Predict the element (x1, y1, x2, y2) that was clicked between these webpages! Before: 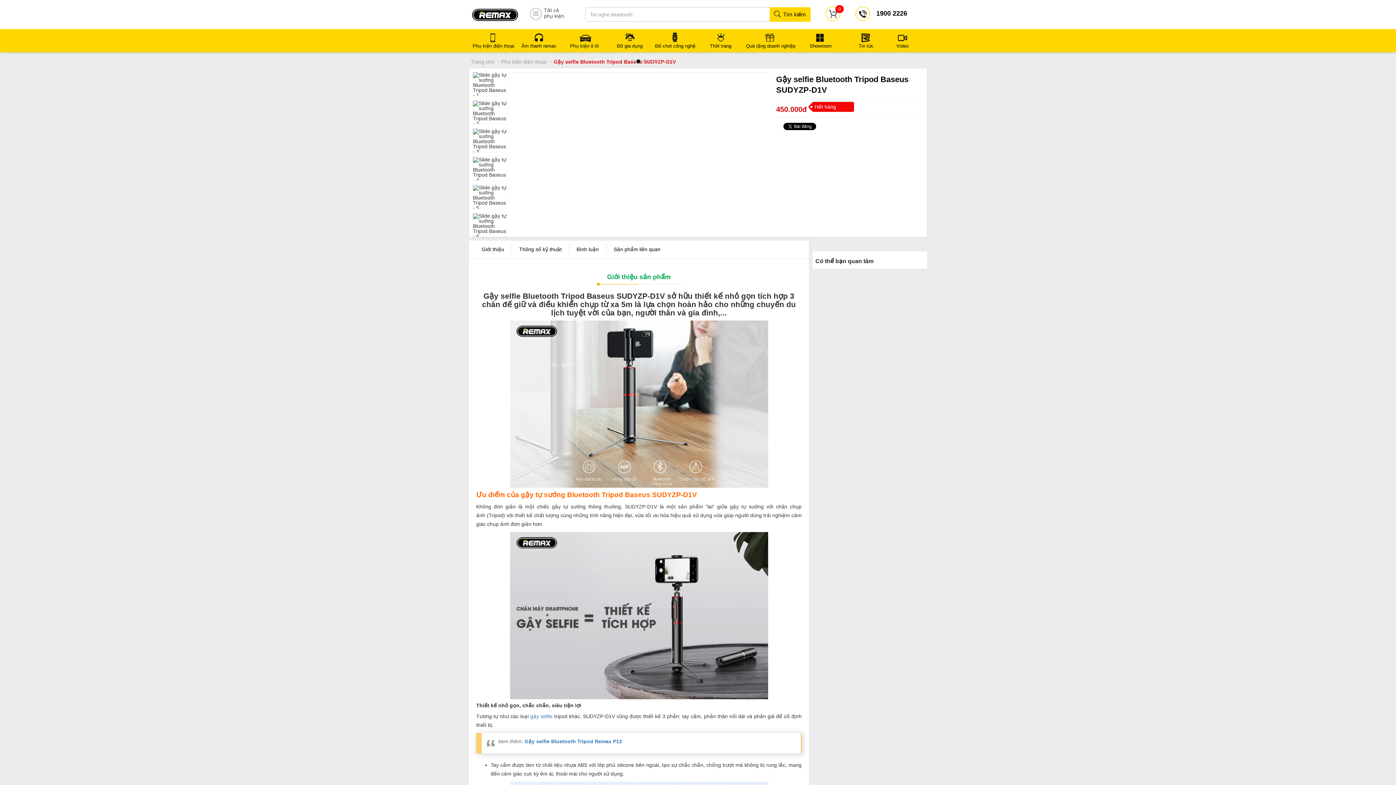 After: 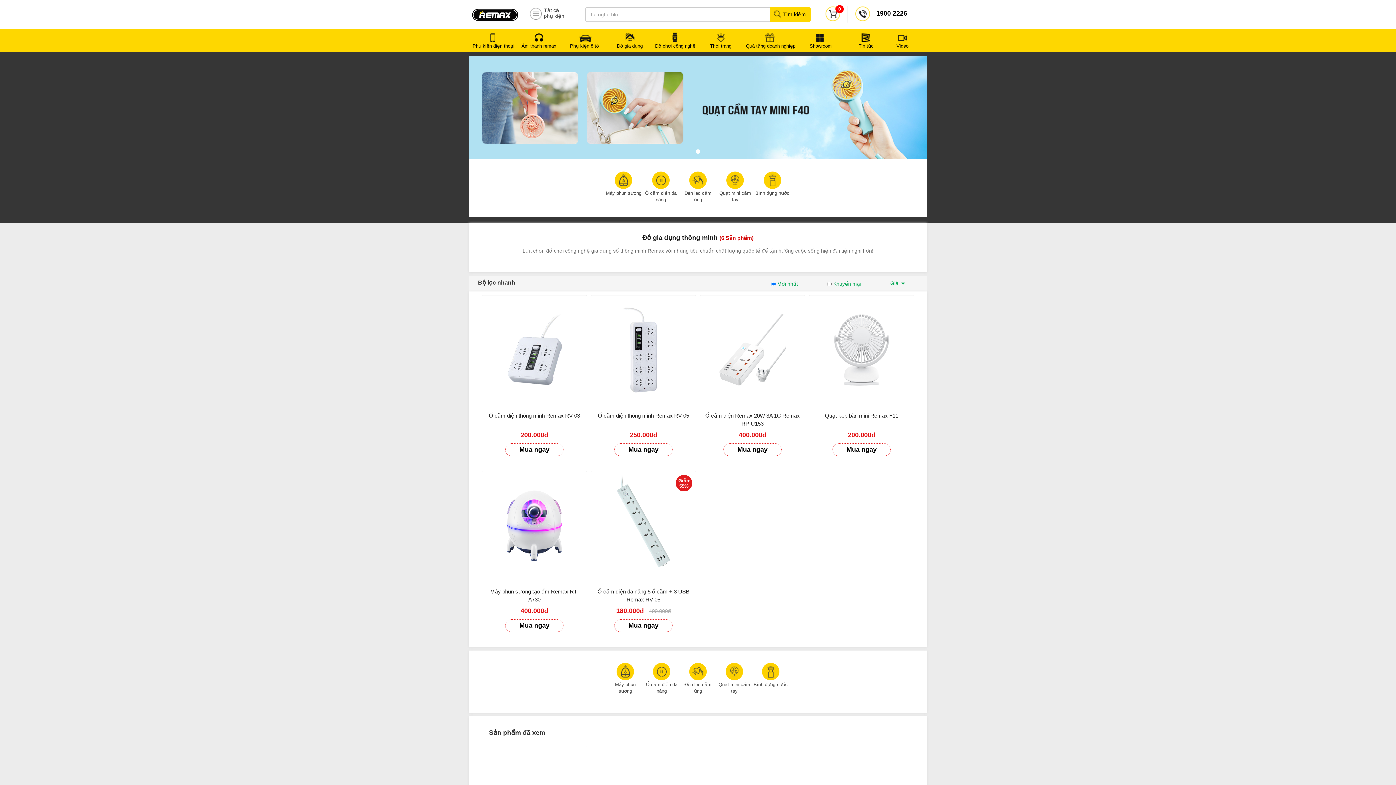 Action: label: Đồ gia dụng bbox: (607, 29, 652, 55)